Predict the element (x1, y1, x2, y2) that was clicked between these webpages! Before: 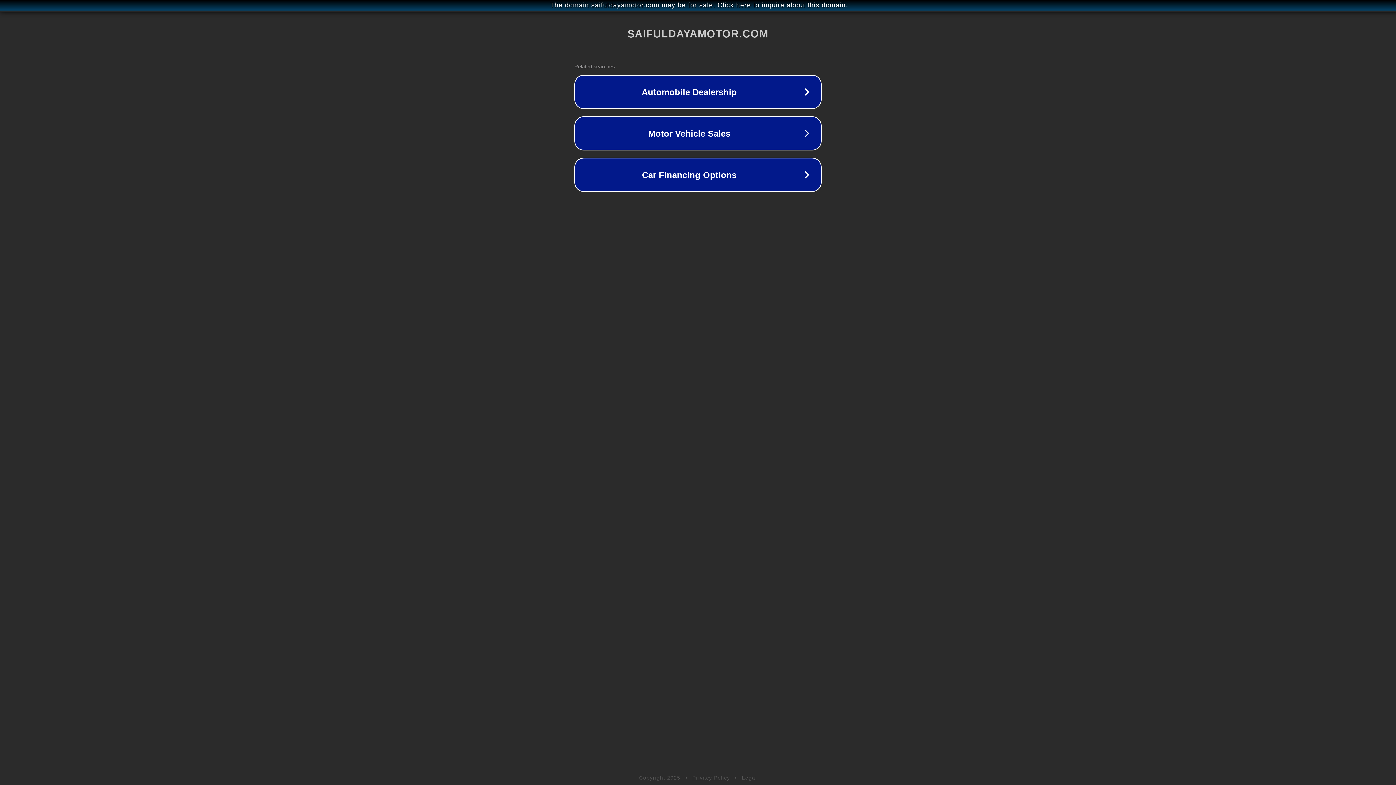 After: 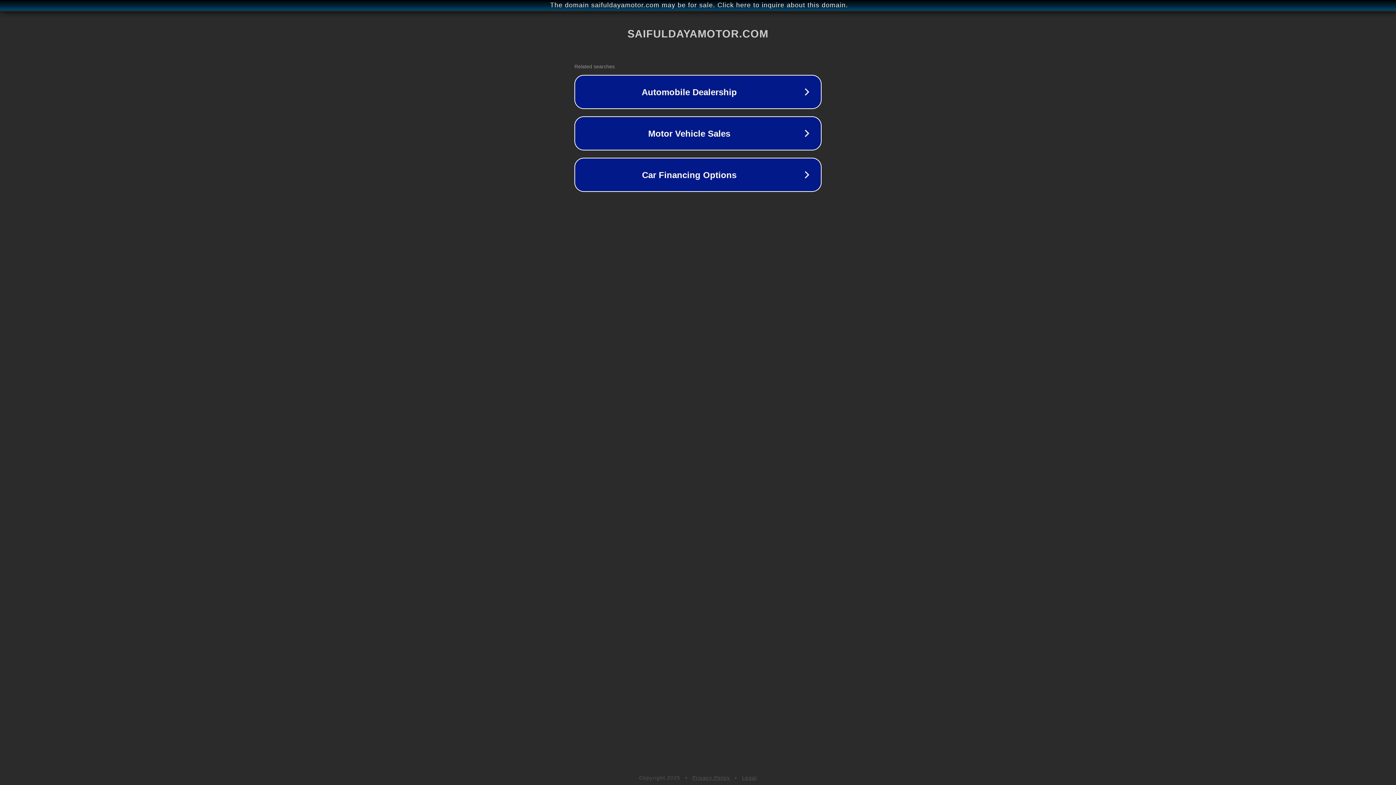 Action: label: Legal bbox: (742, 775, 757, 781)